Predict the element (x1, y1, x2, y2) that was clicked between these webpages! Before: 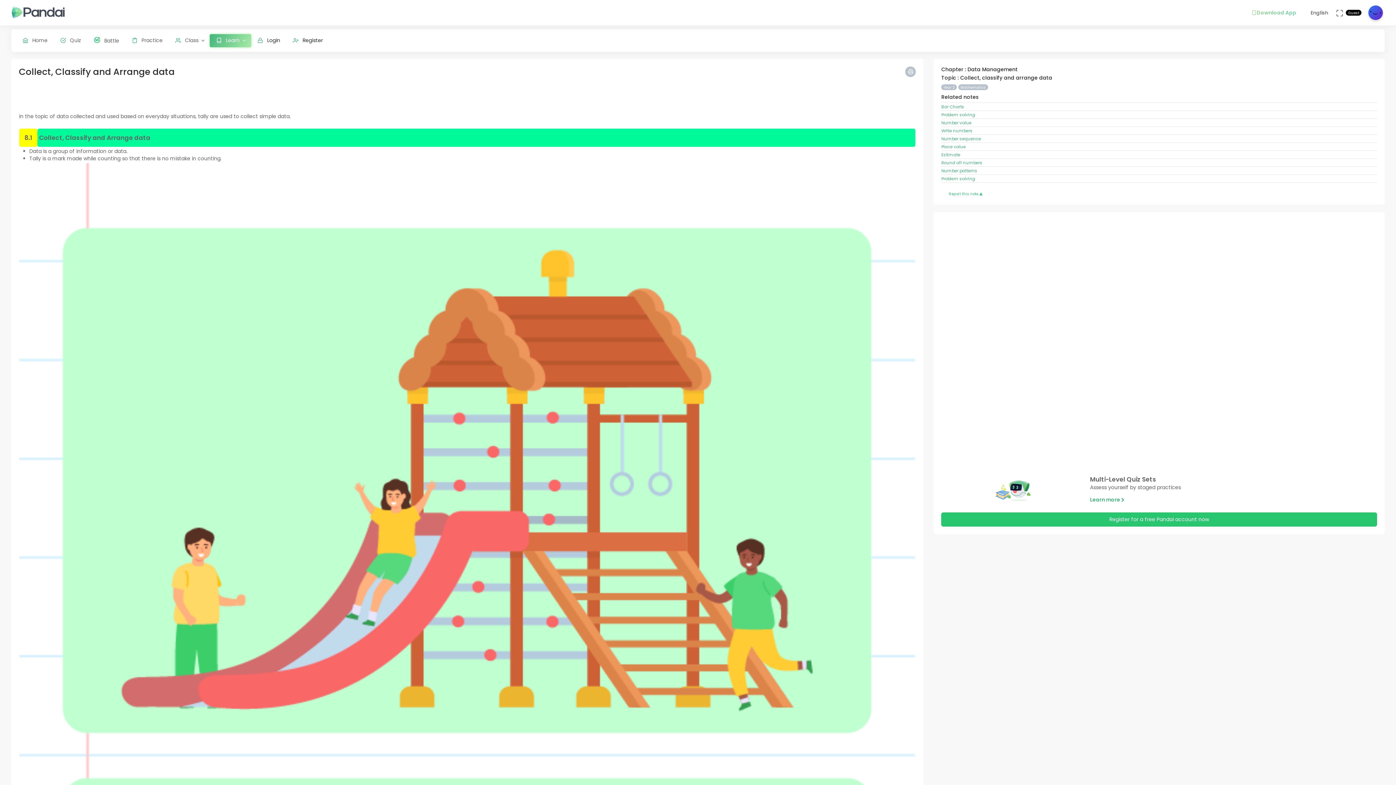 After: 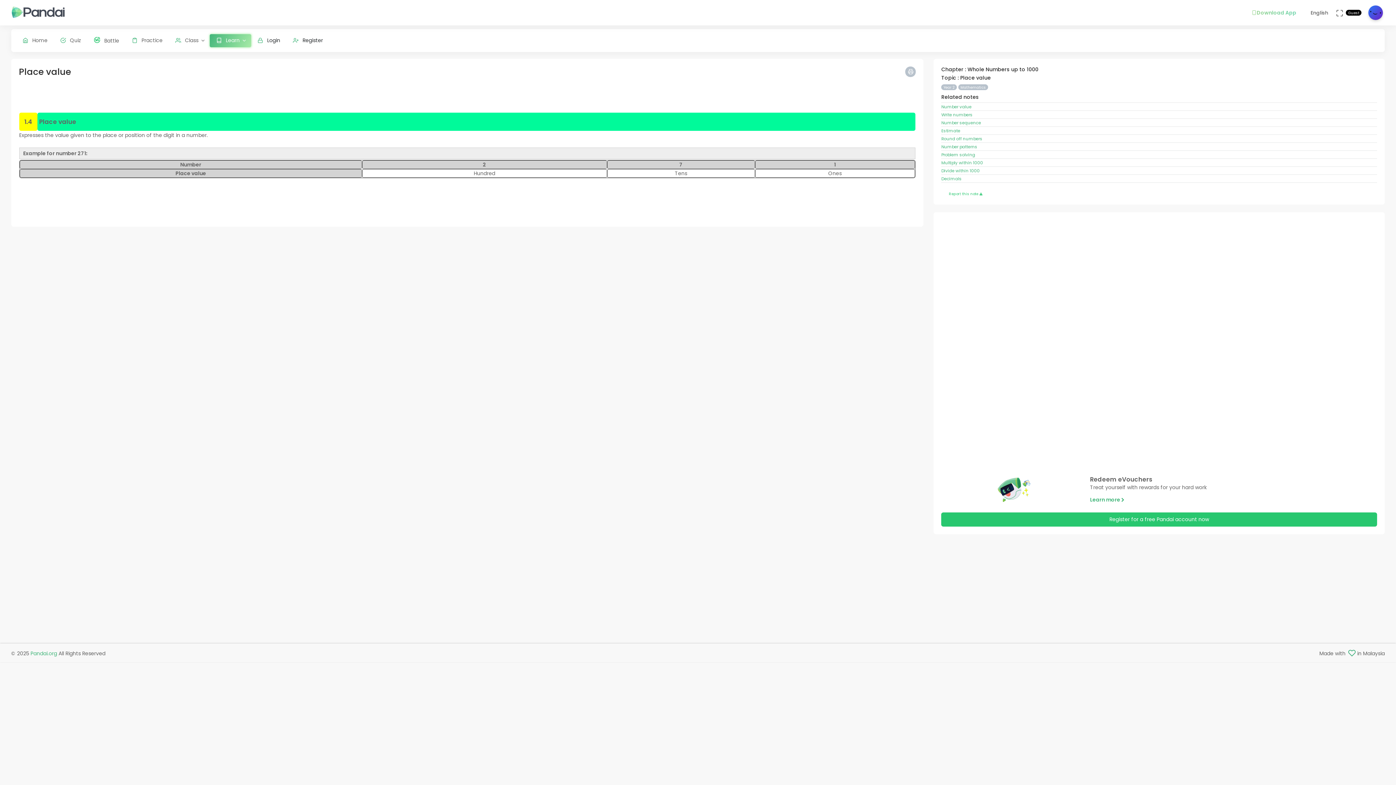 Action: label: Place value bbox: (941, 142, 1377, 150)